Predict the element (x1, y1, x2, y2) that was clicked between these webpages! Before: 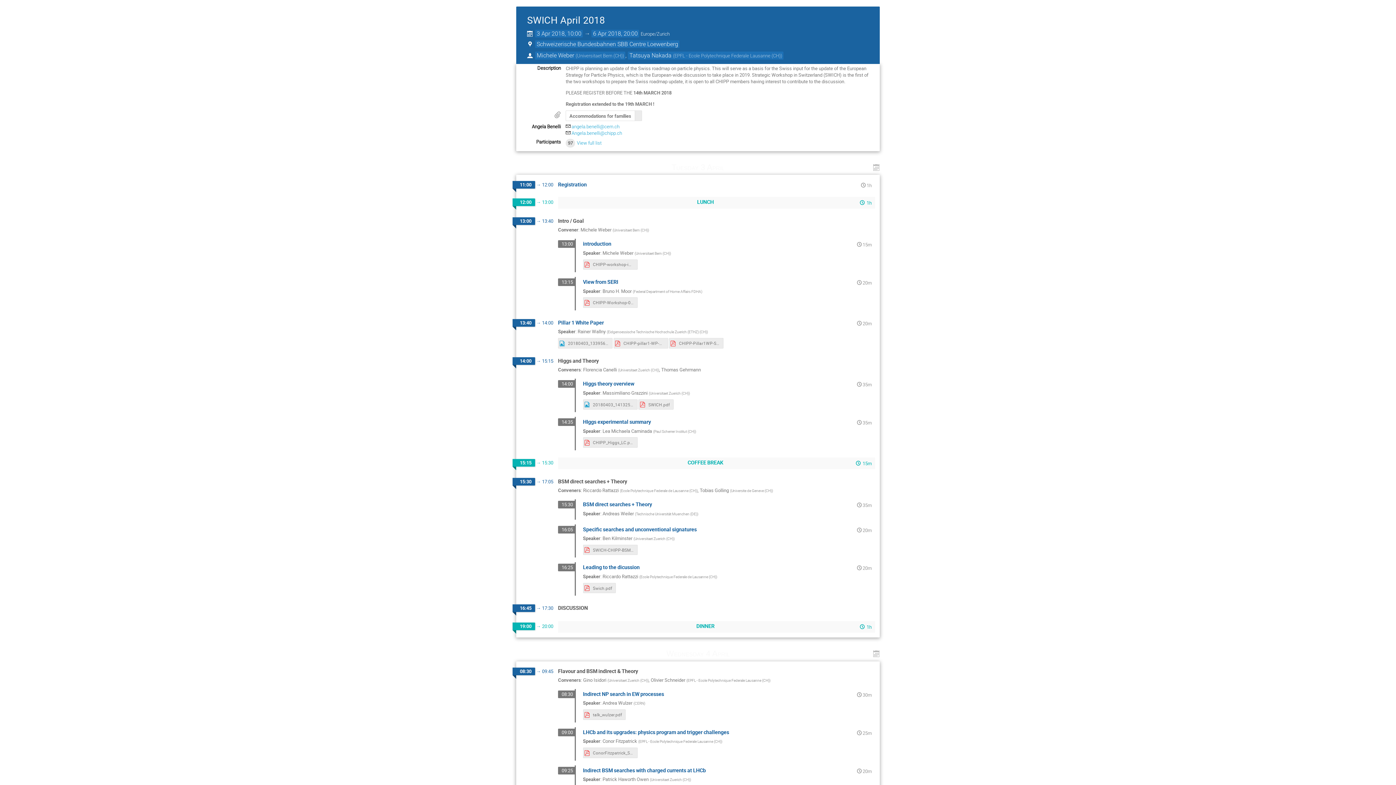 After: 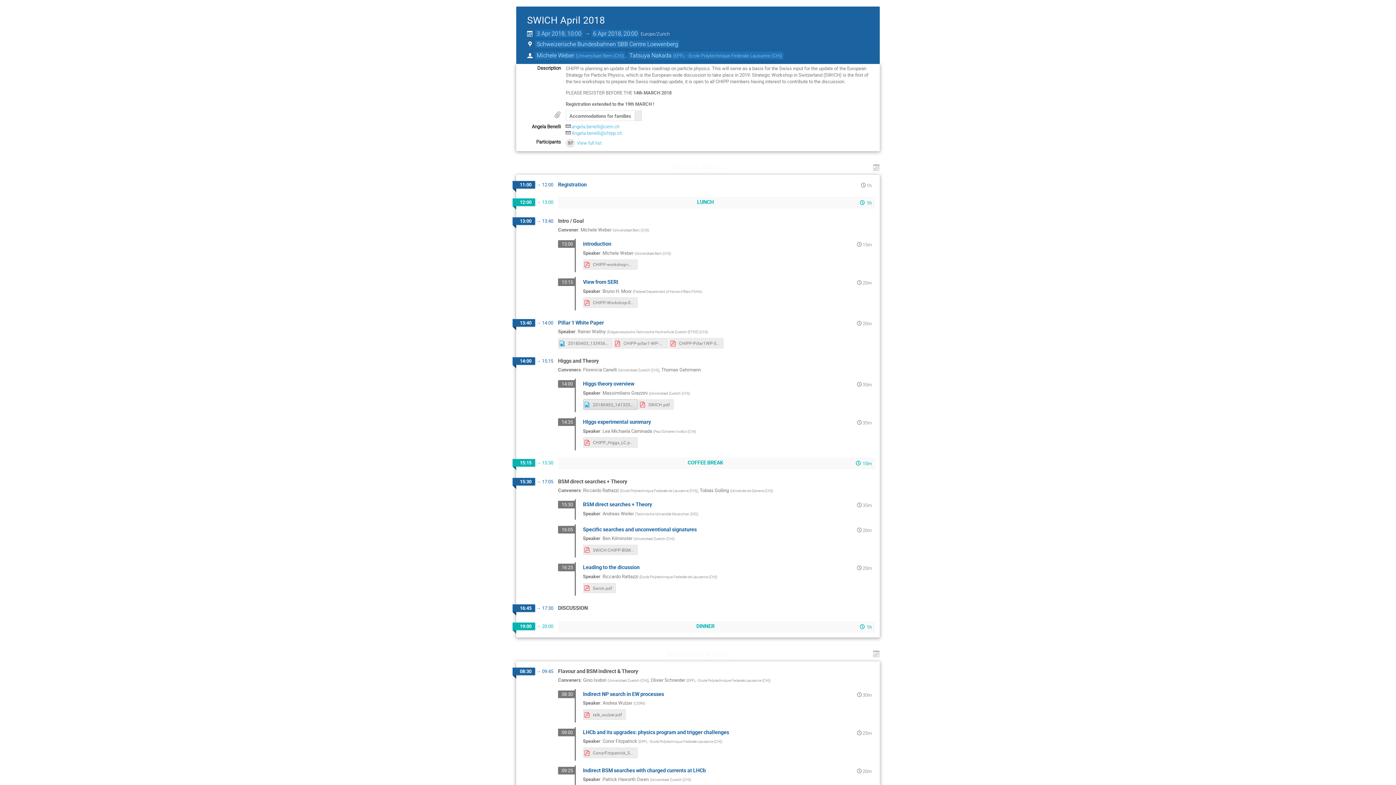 Action: bbox: (583, 399, 637, 409) label: 20180403_141325.jpg